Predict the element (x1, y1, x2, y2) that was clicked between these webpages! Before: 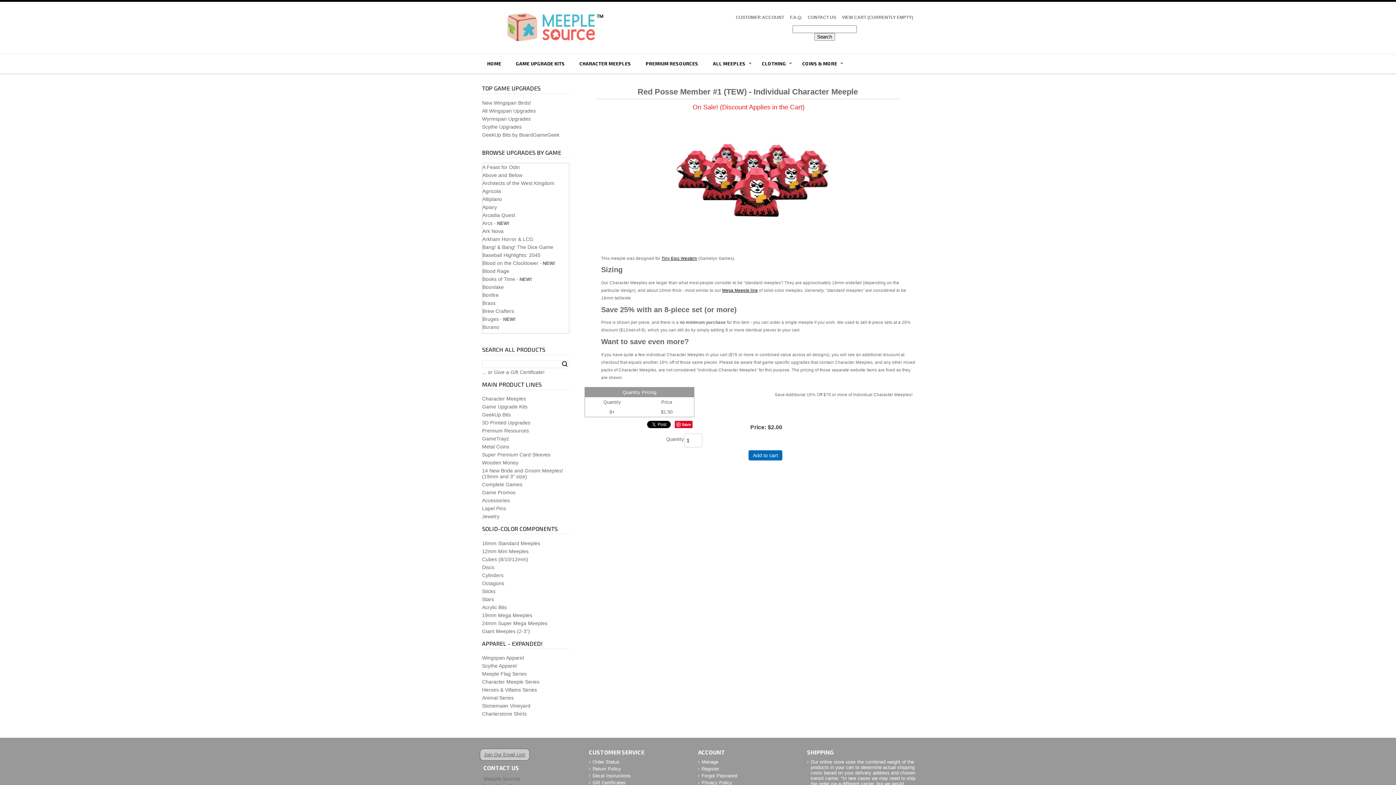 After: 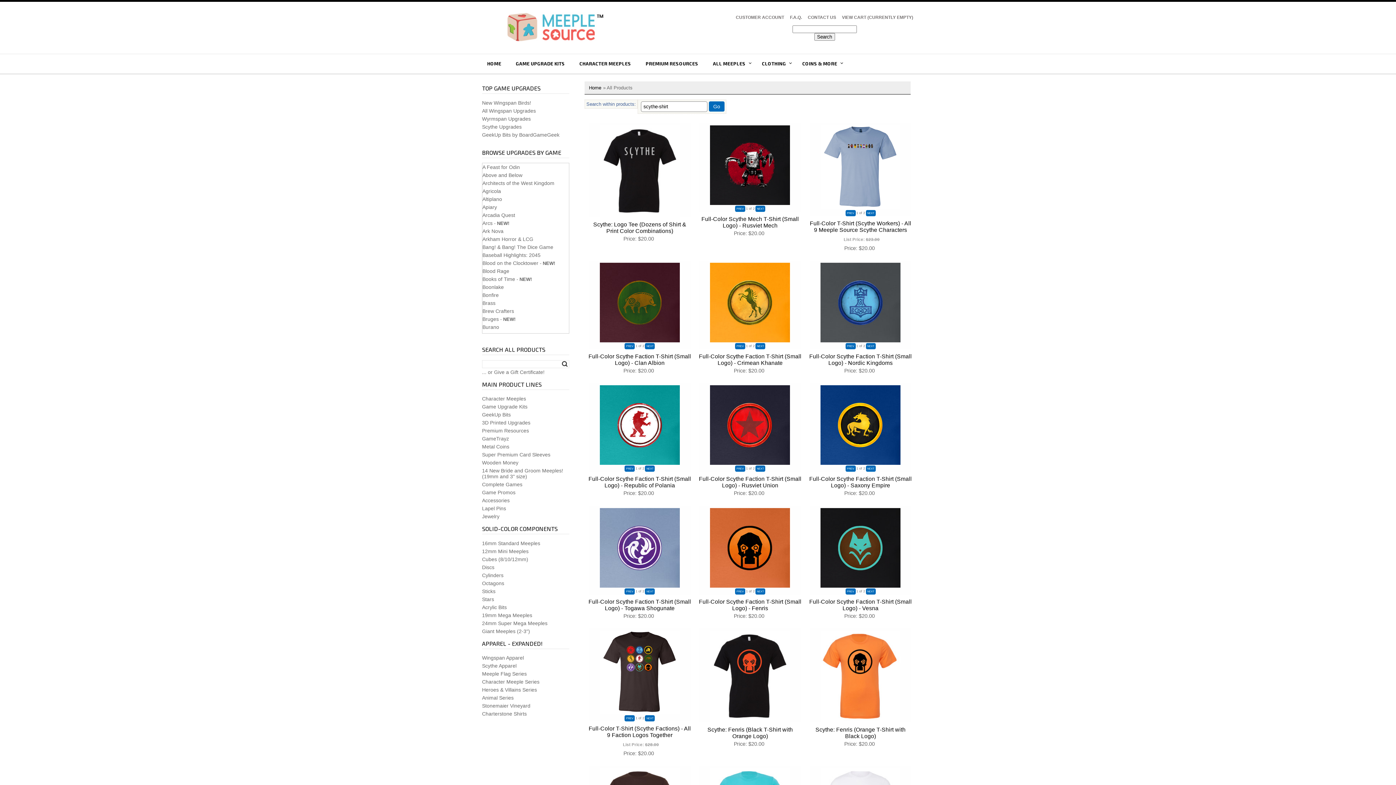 Action: bbox: (482, 663, 516, 669) label: Scythe Apparel